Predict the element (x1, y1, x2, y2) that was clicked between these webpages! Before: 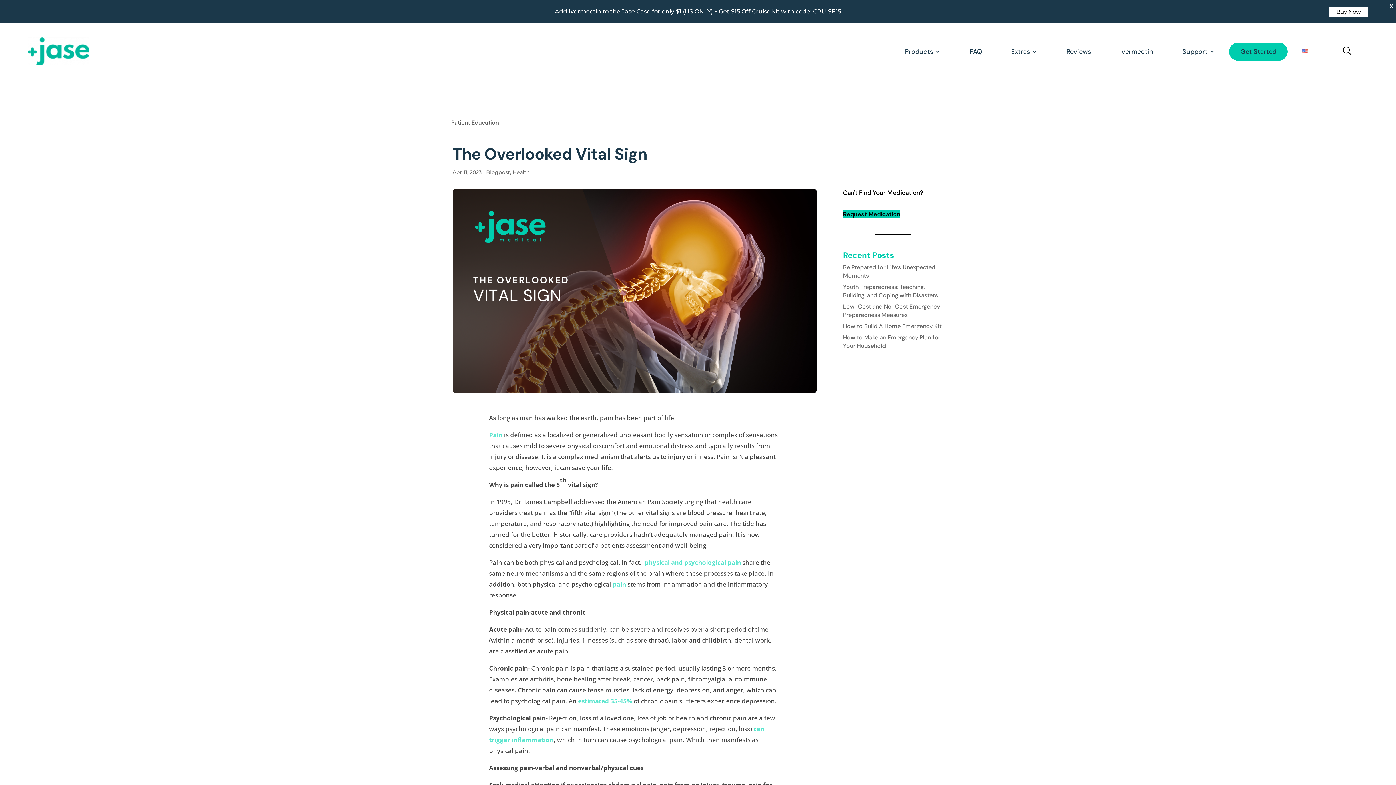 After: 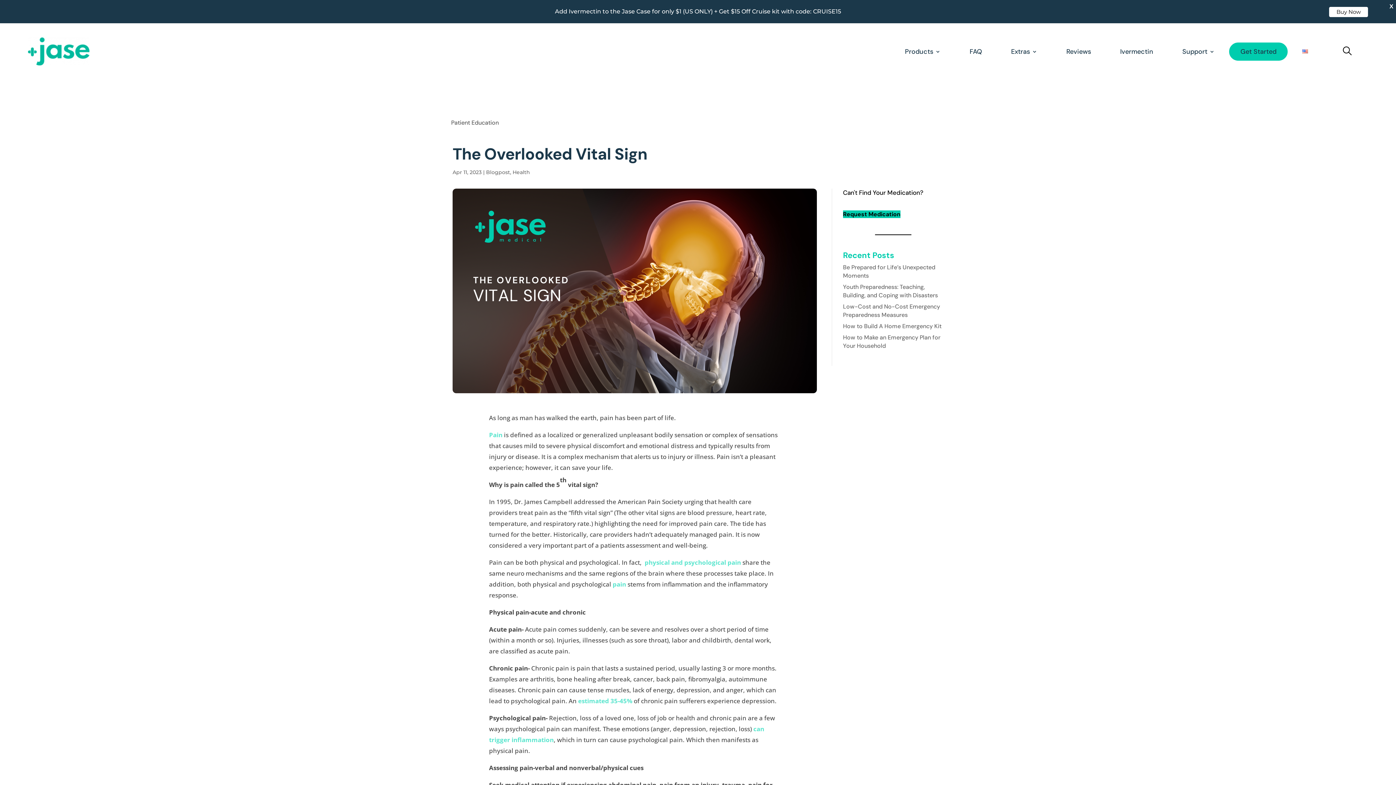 Action: bbox: (1302, 35, 1308, 67)